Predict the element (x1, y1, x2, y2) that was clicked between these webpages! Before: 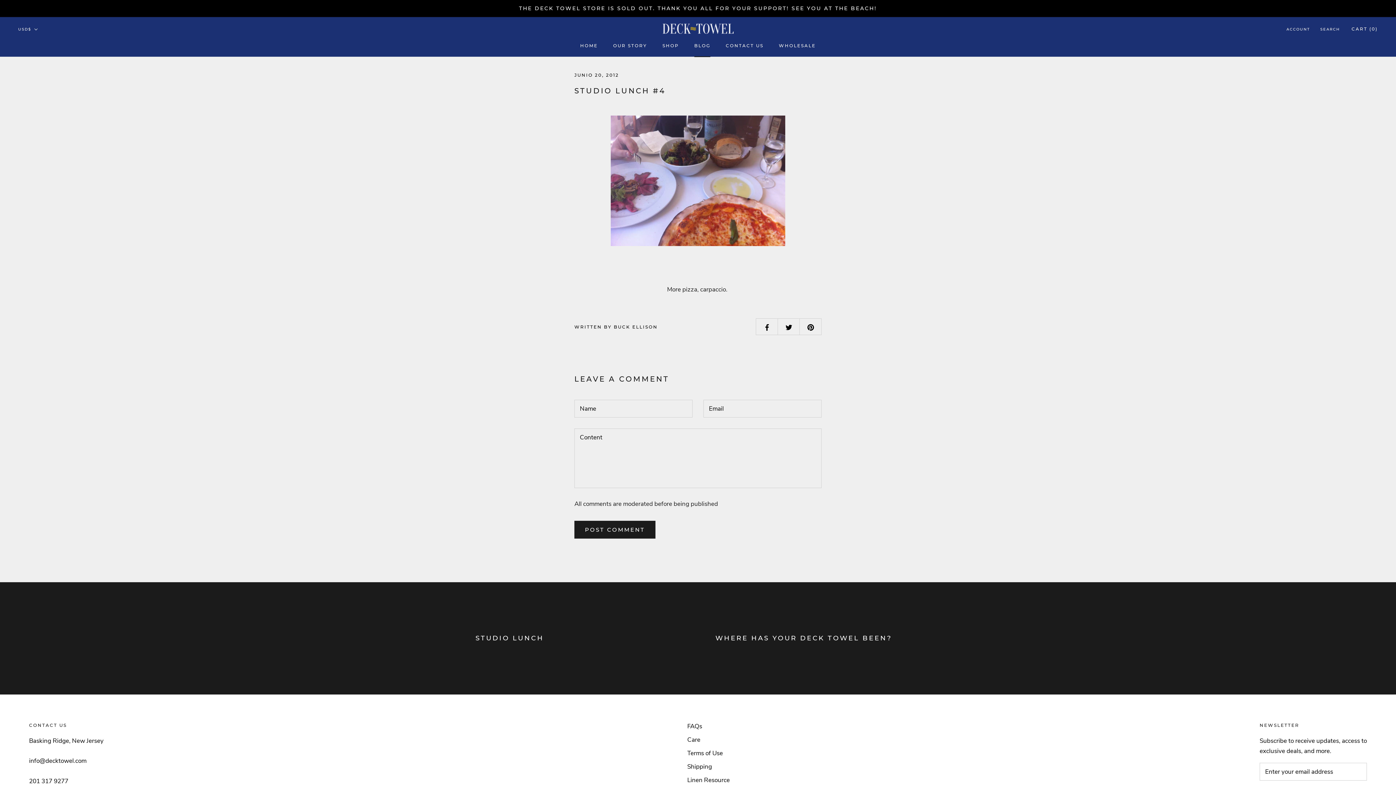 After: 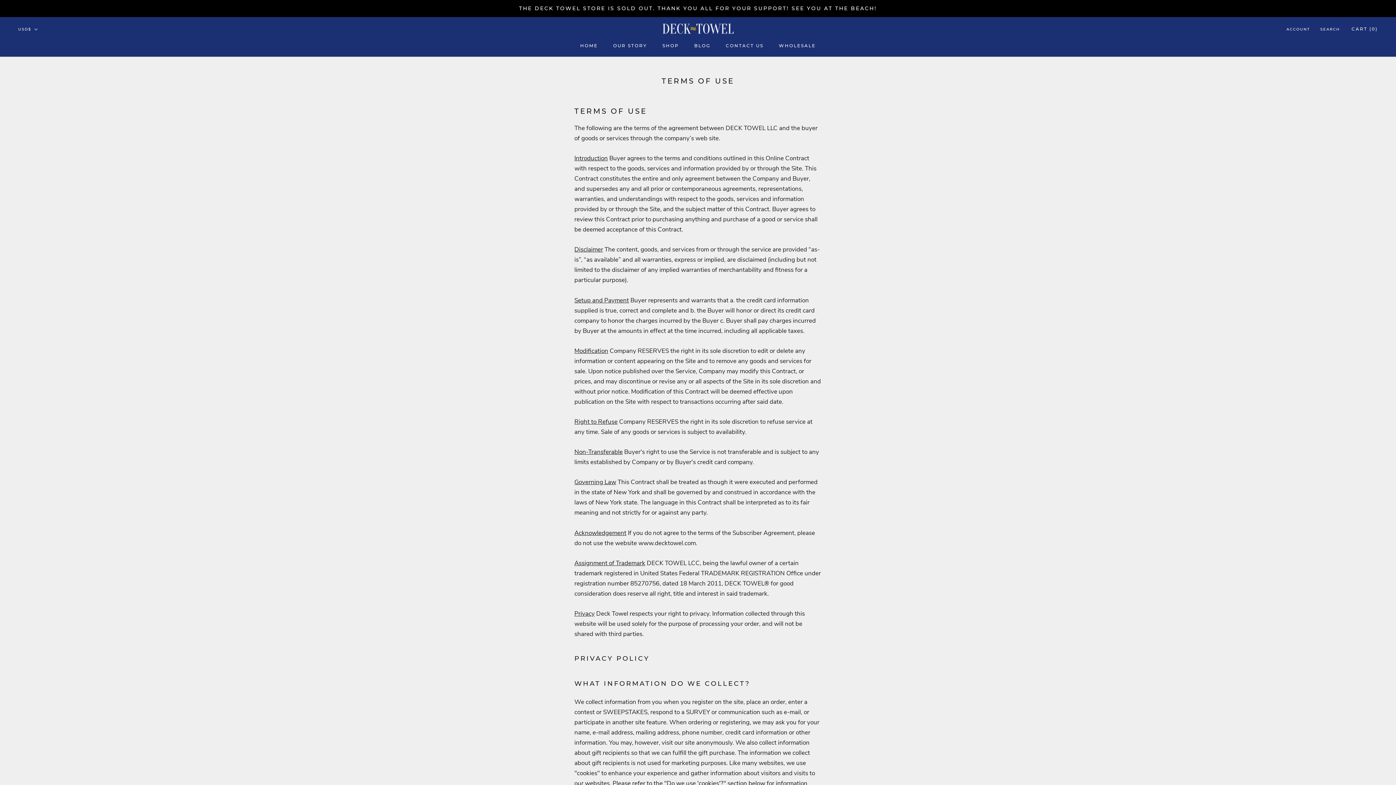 Action: label: Terms of Use bbox: (687, 749, 739, 758)